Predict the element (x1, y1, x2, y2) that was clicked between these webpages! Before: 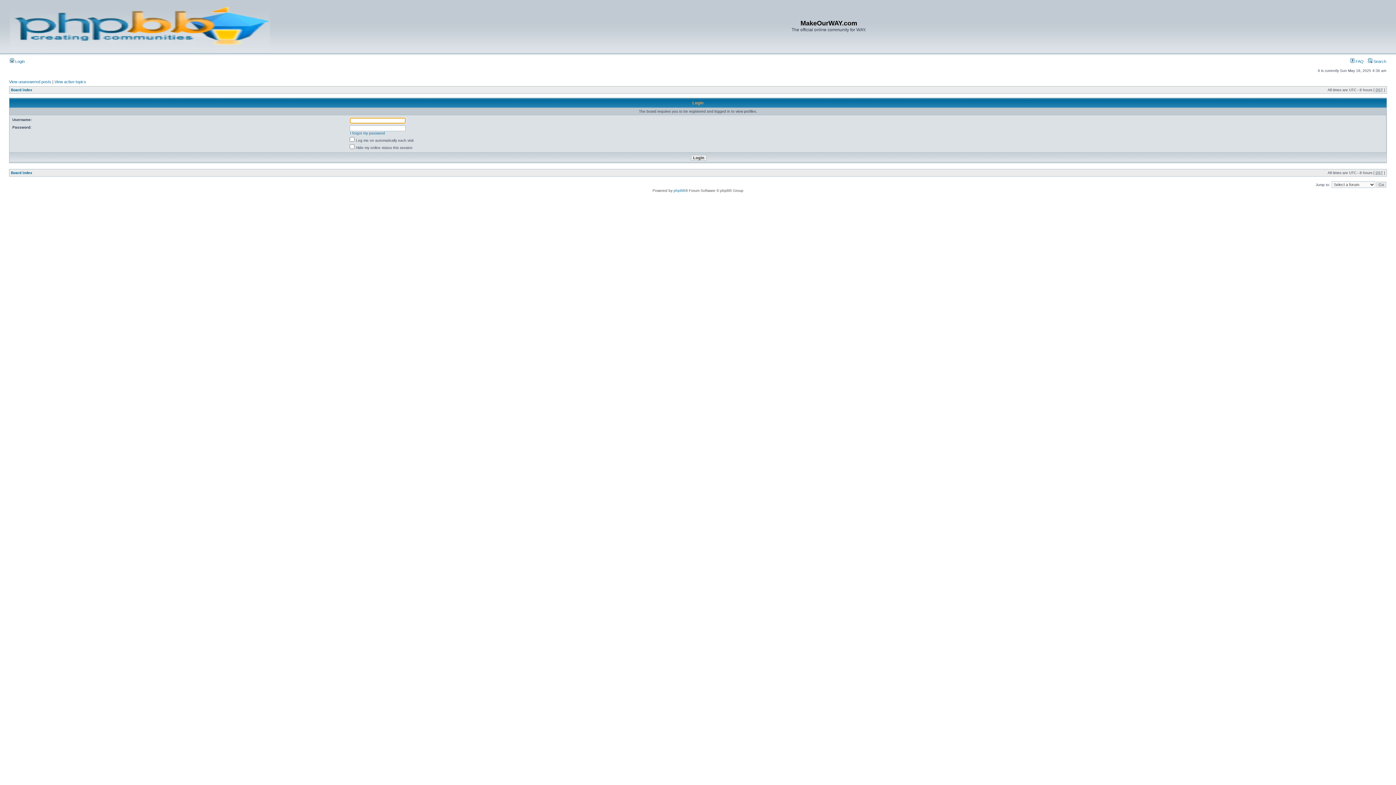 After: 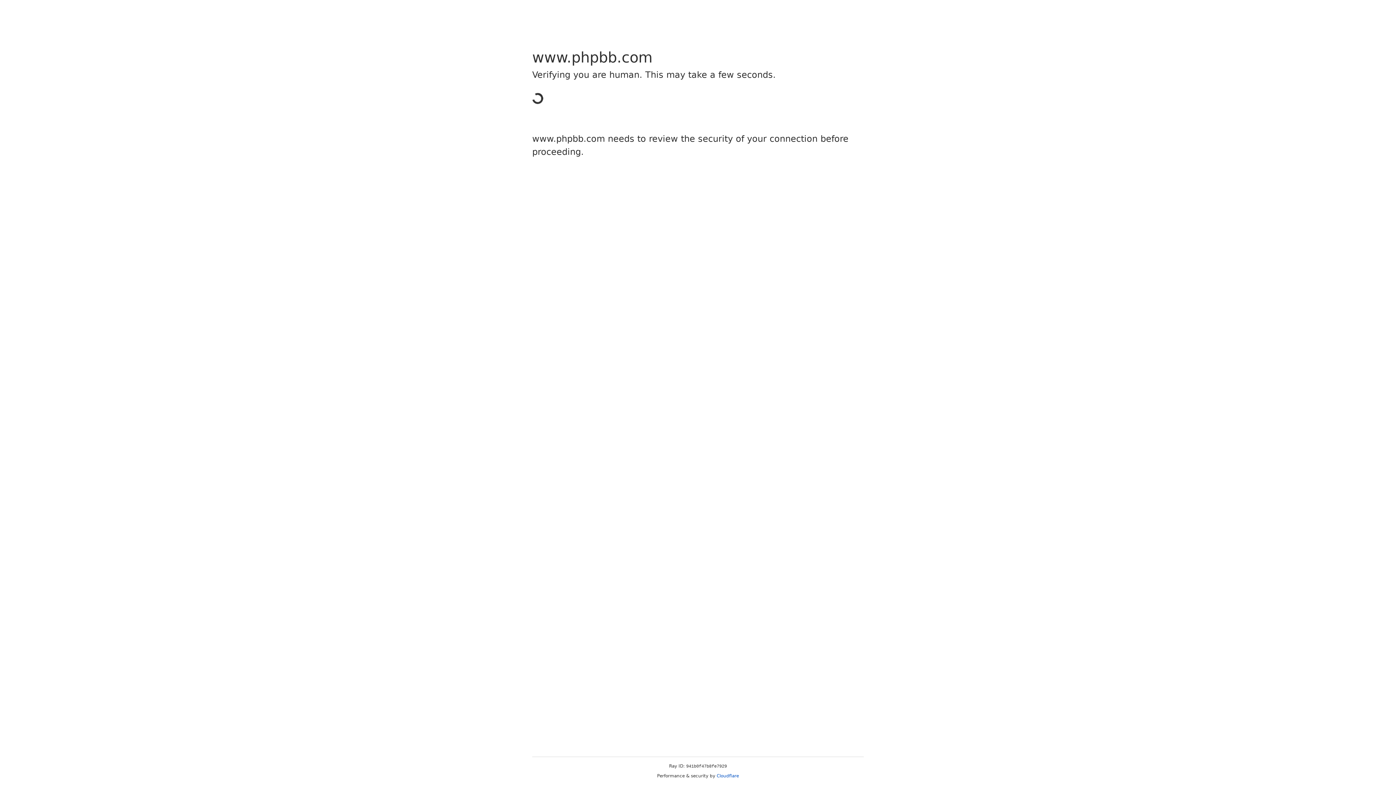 Action: label: phpBB bbox: (673, 188, 685, 192)